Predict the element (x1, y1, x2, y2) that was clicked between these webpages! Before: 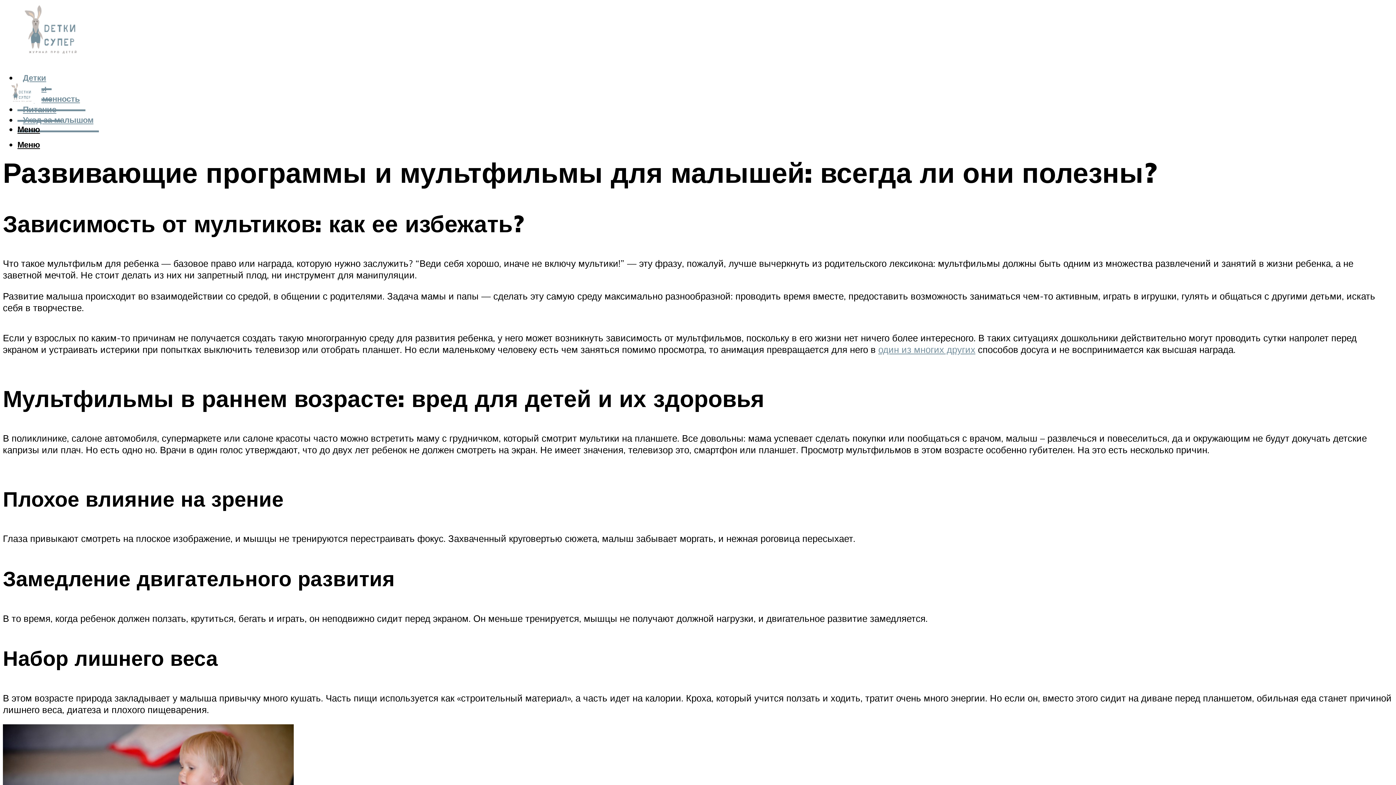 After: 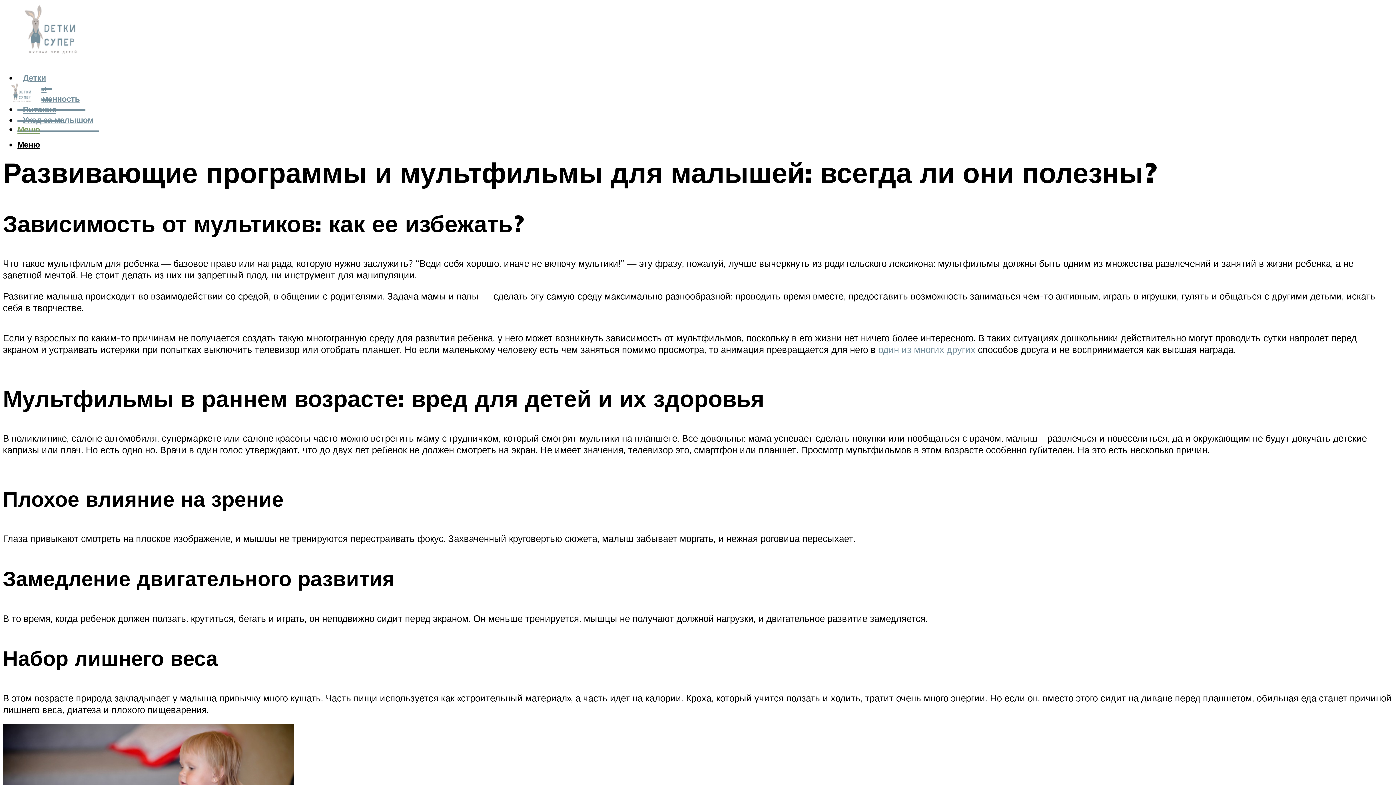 Action: bbox: (17, 124, 40, 134) label: Меню